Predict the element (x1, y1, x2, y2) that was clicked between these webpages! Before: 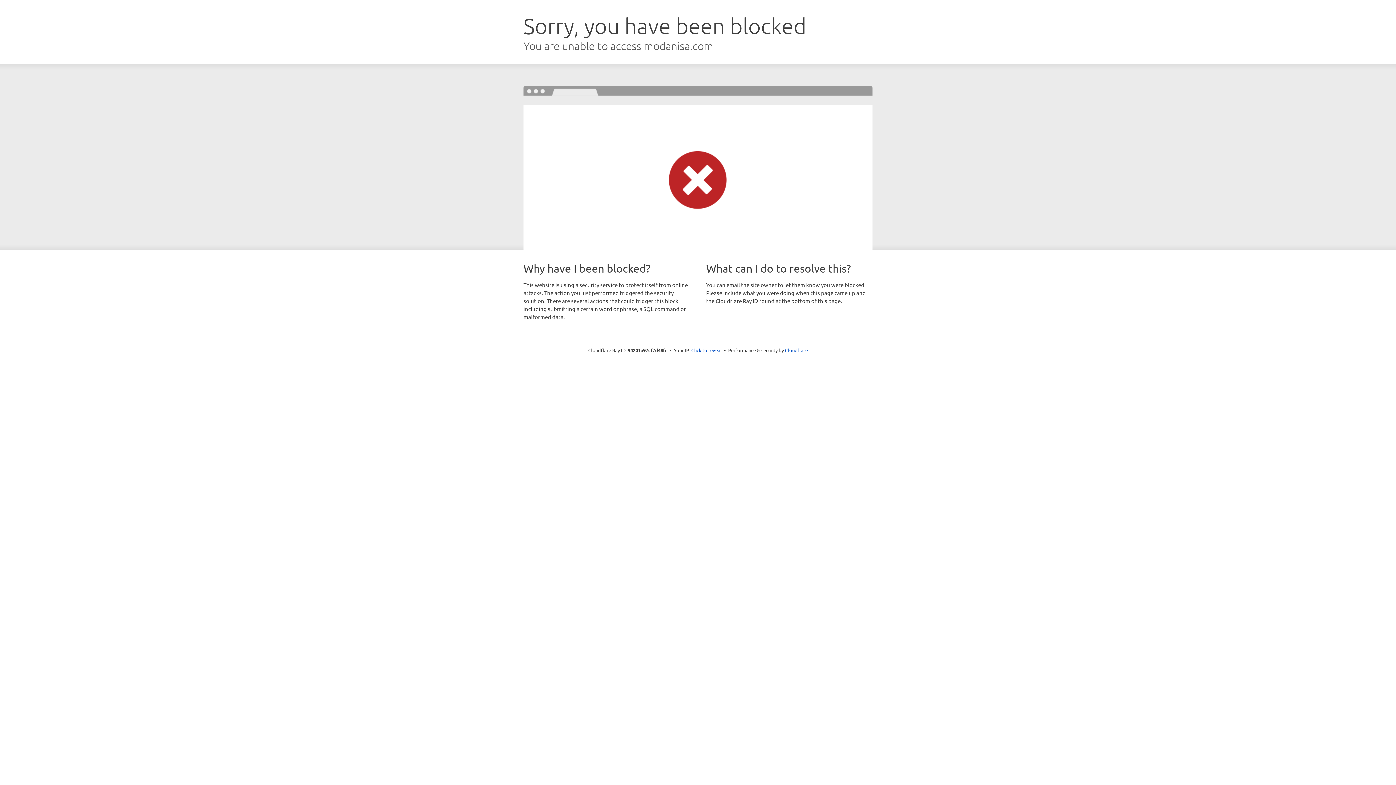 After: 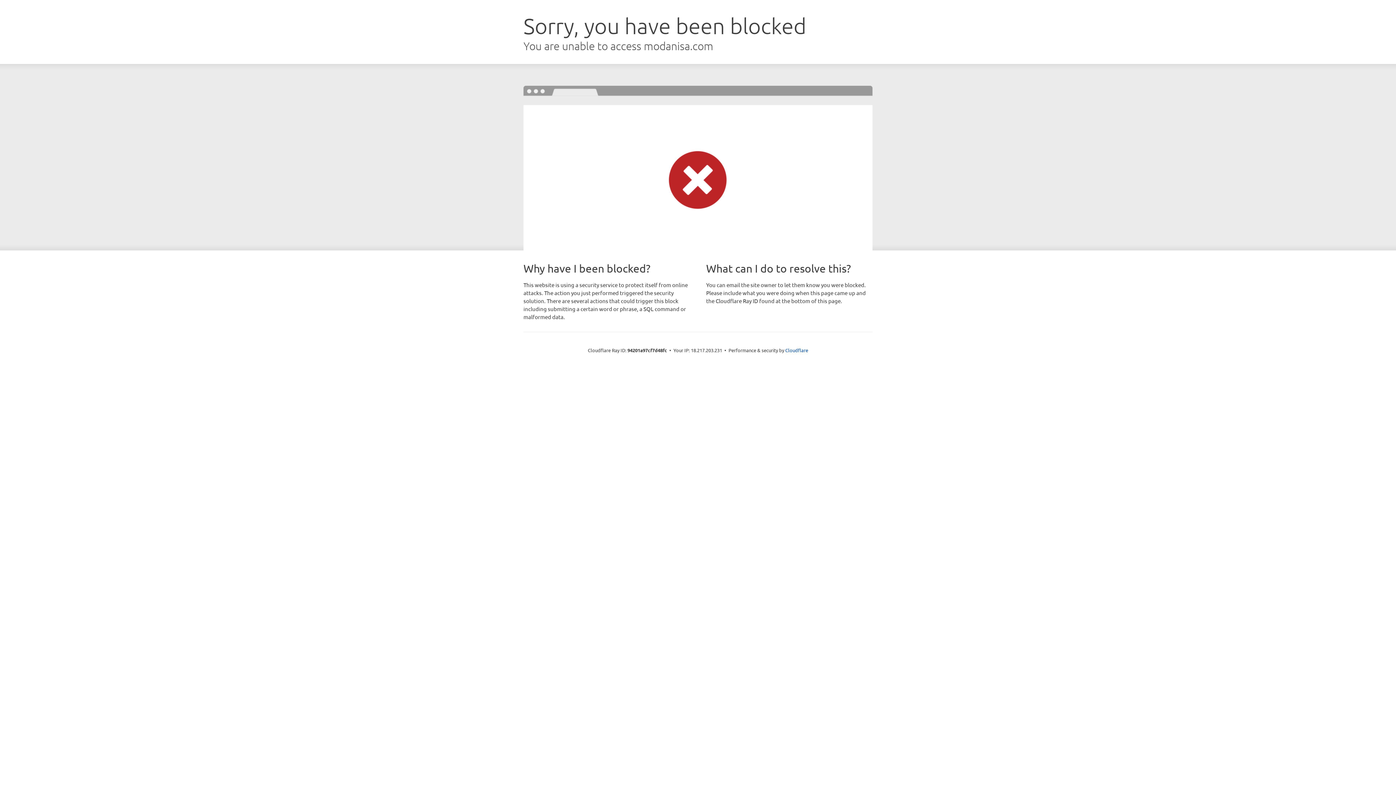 Action: bbox: (691, 346, 722, 353) label: Click to reveal